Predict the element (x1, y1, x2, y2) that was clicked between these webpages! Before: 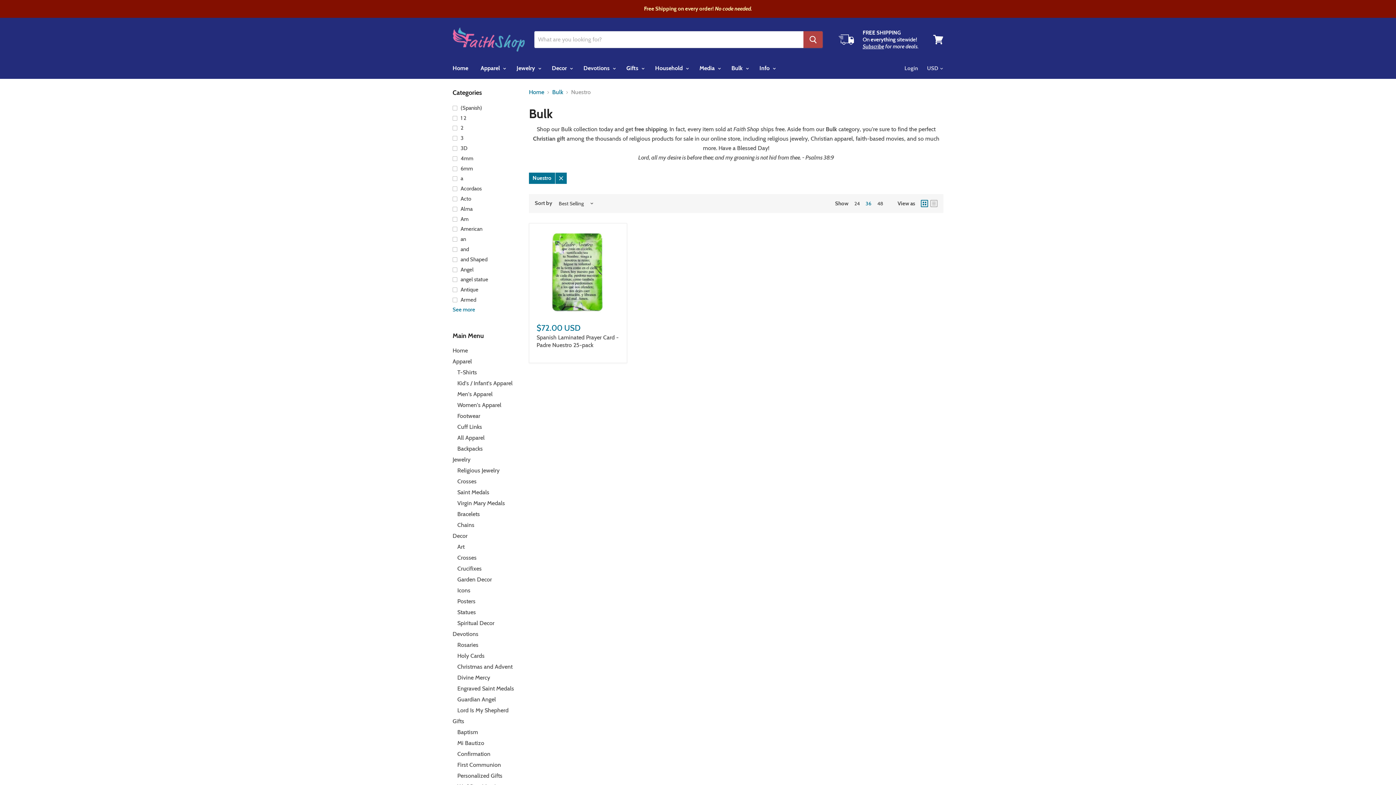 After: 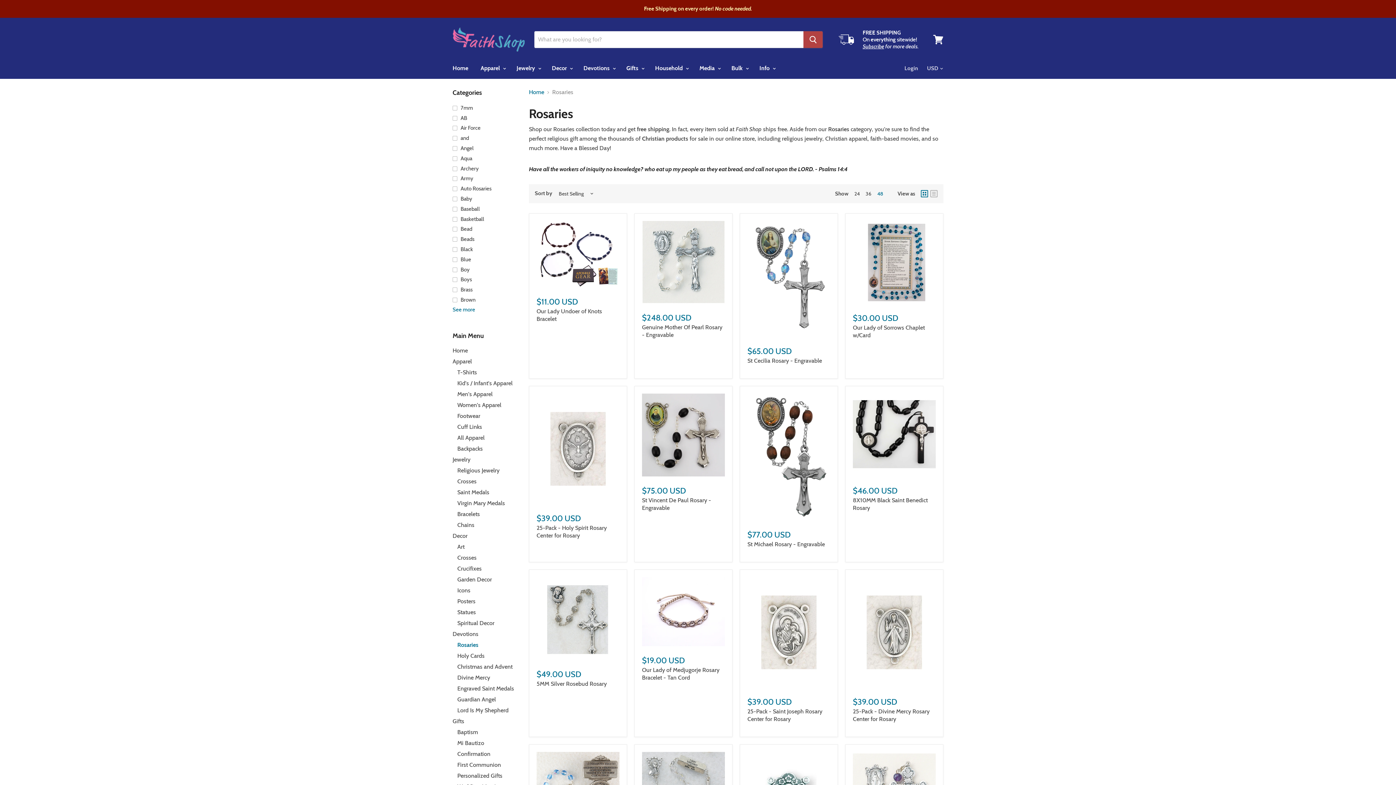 Action: bbox: (457, 641, 478, 648) label: Rosaries